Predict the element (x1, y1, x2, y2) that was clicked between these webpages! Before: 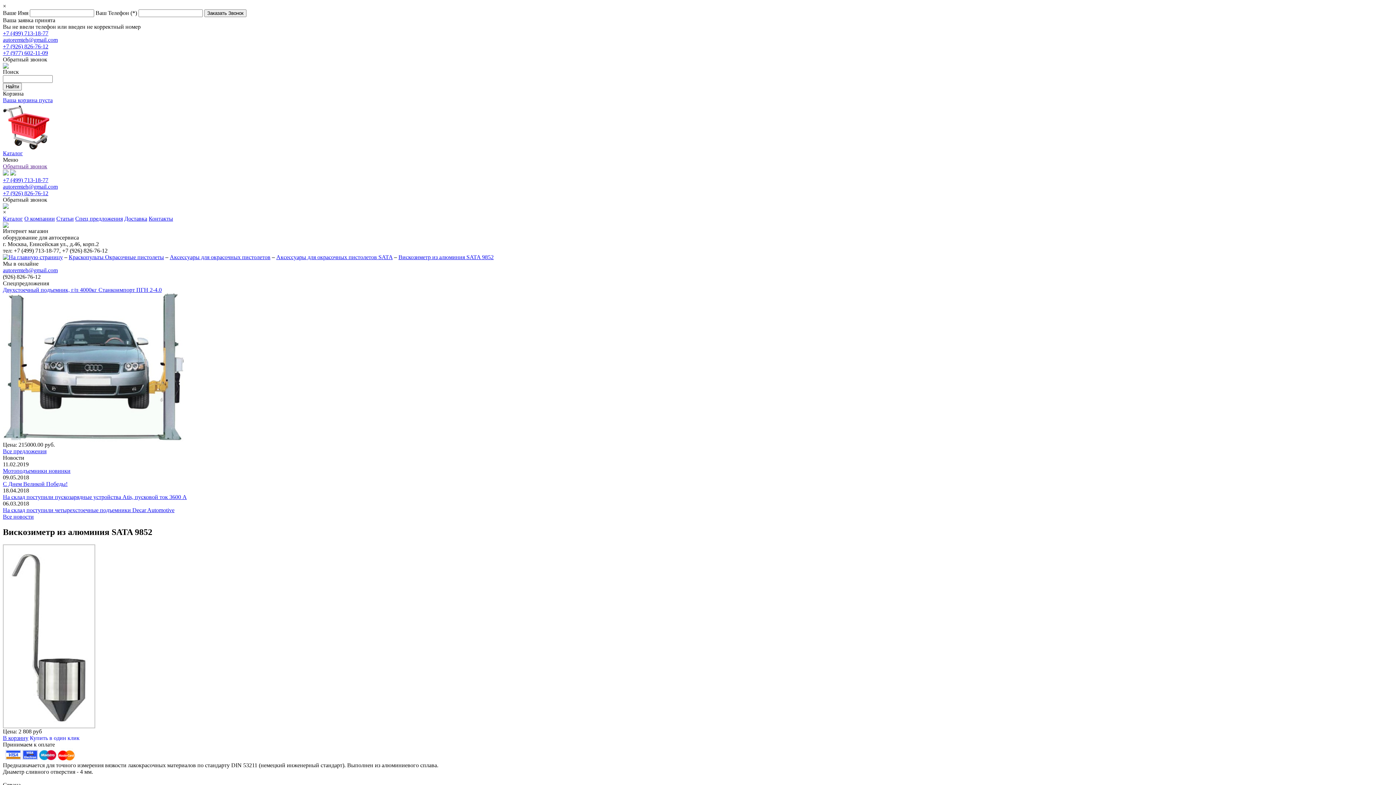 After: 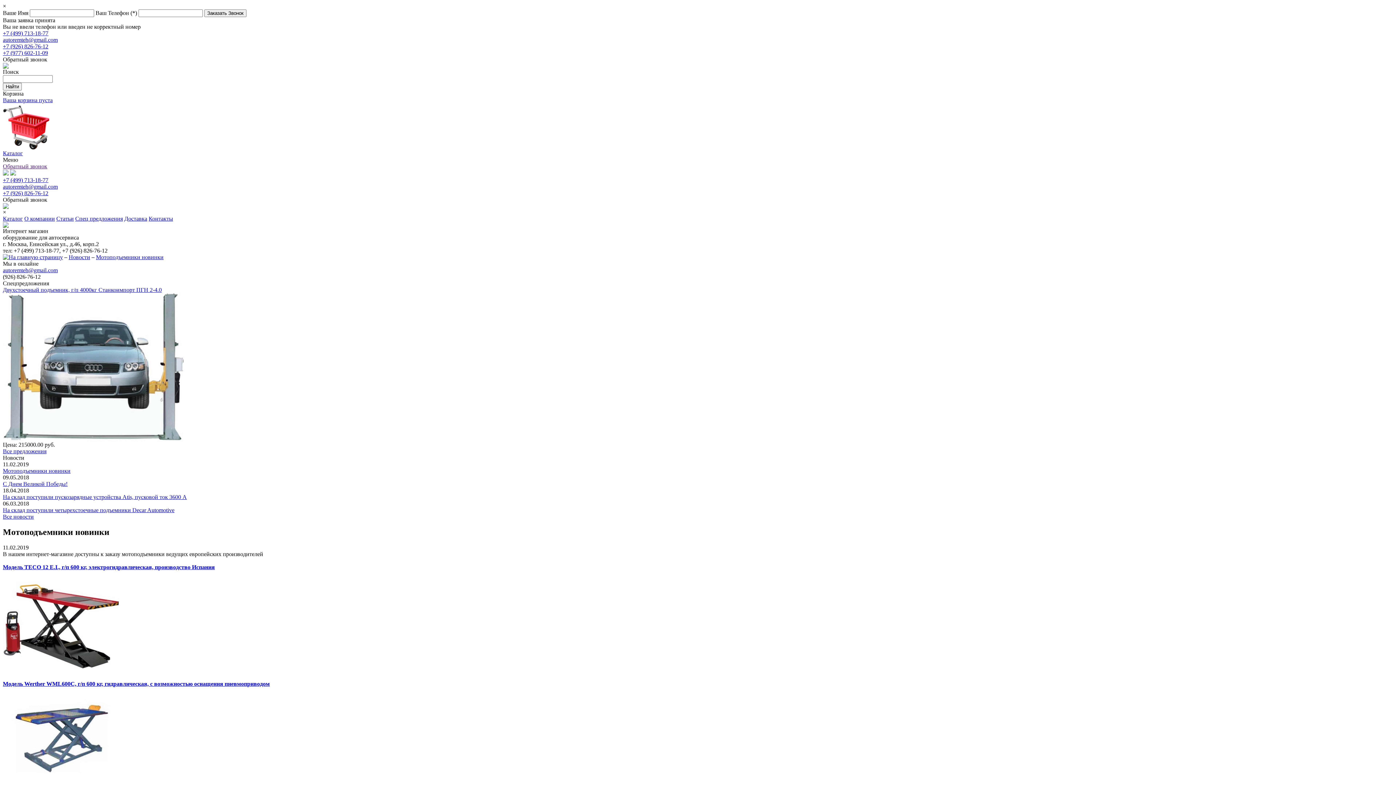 Action: bbox: (2, 468, 70, 474) label: Мотоподъемники новинки